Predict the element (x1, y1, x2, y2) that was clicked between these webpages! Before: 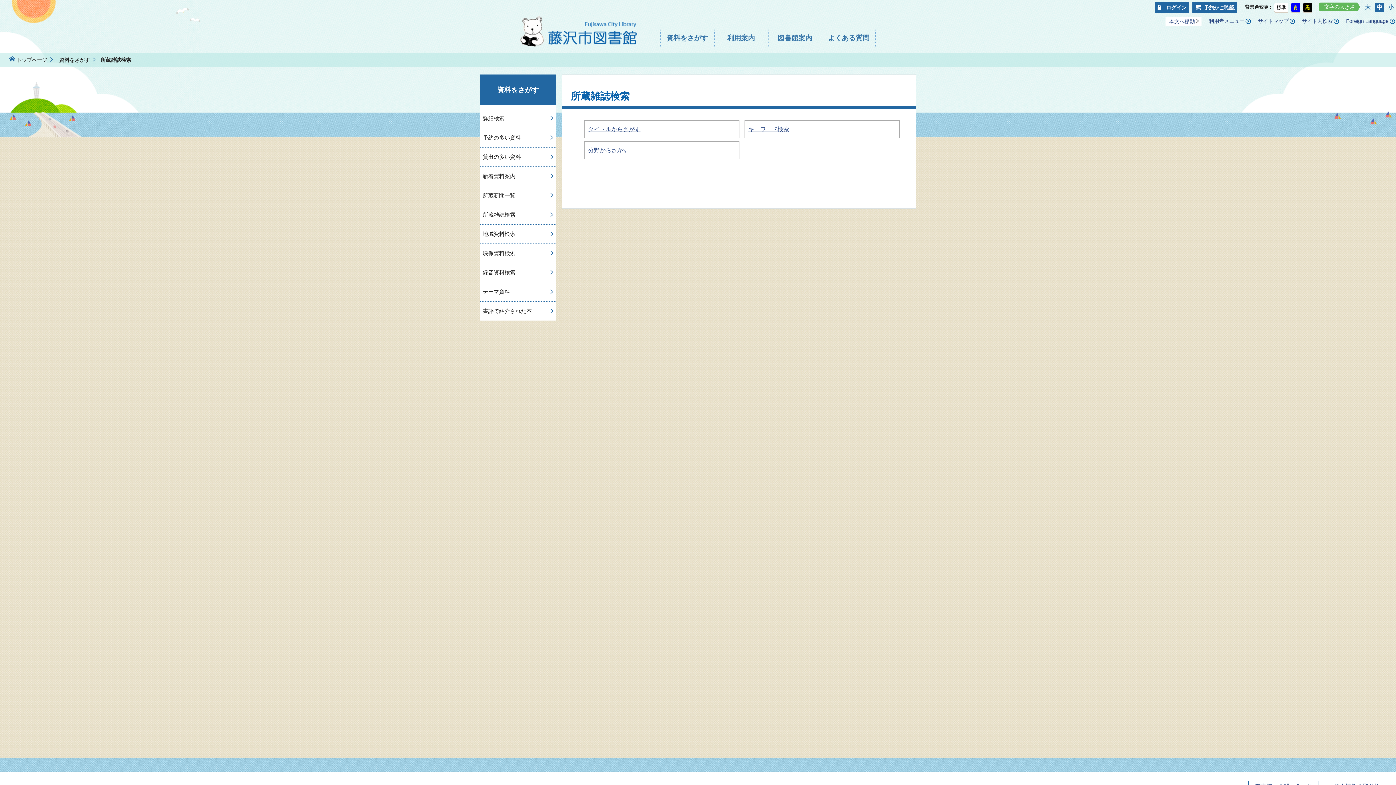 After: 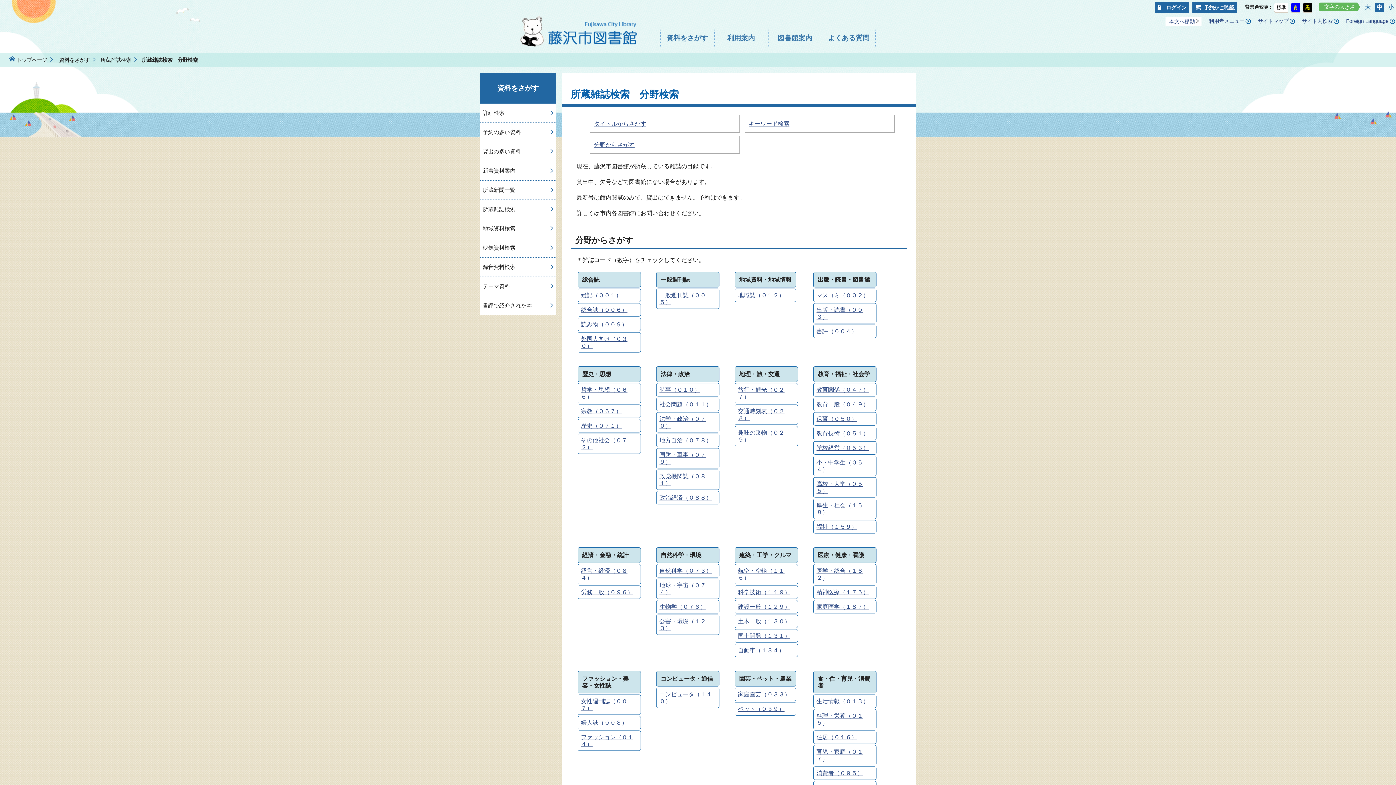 Action: label: 分野からさがす bbox: (584, 141, 739, 159)